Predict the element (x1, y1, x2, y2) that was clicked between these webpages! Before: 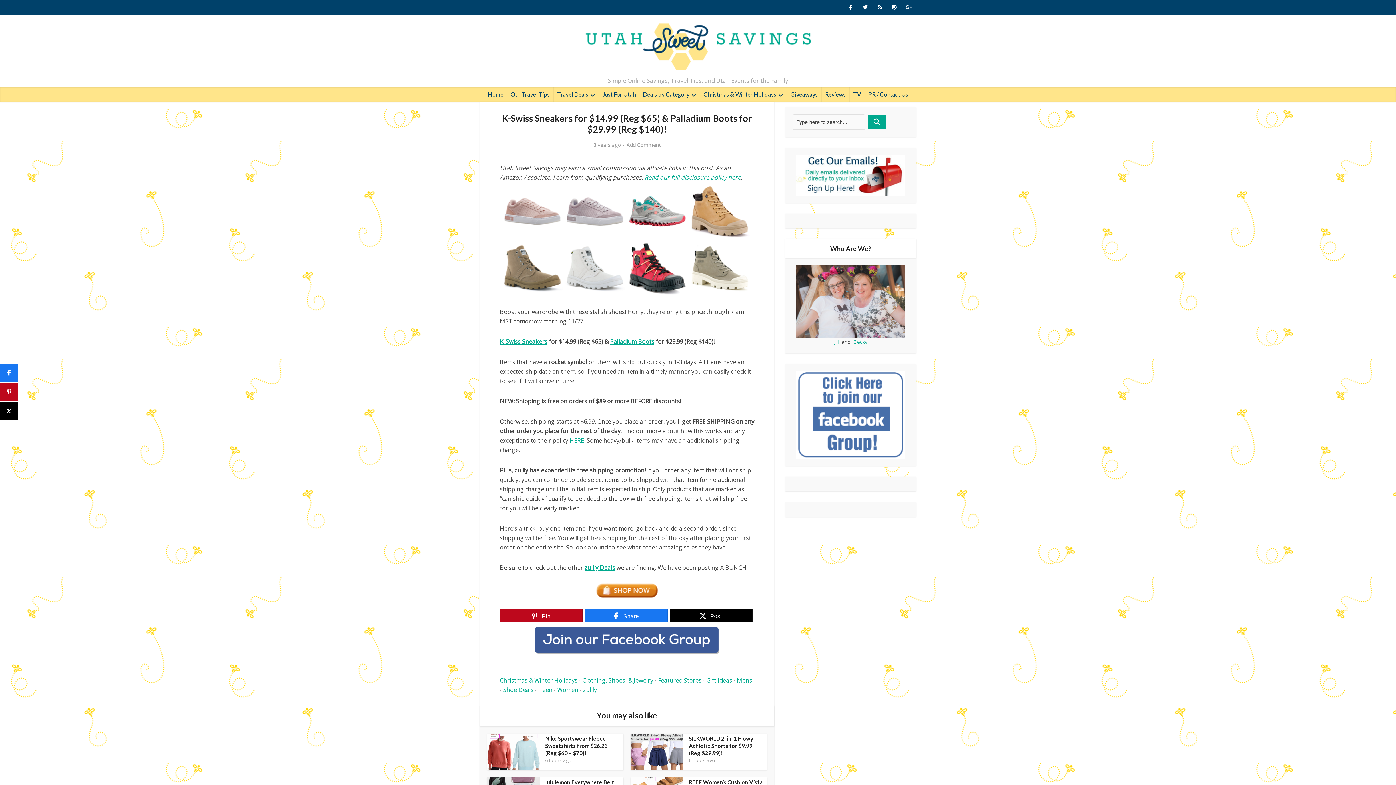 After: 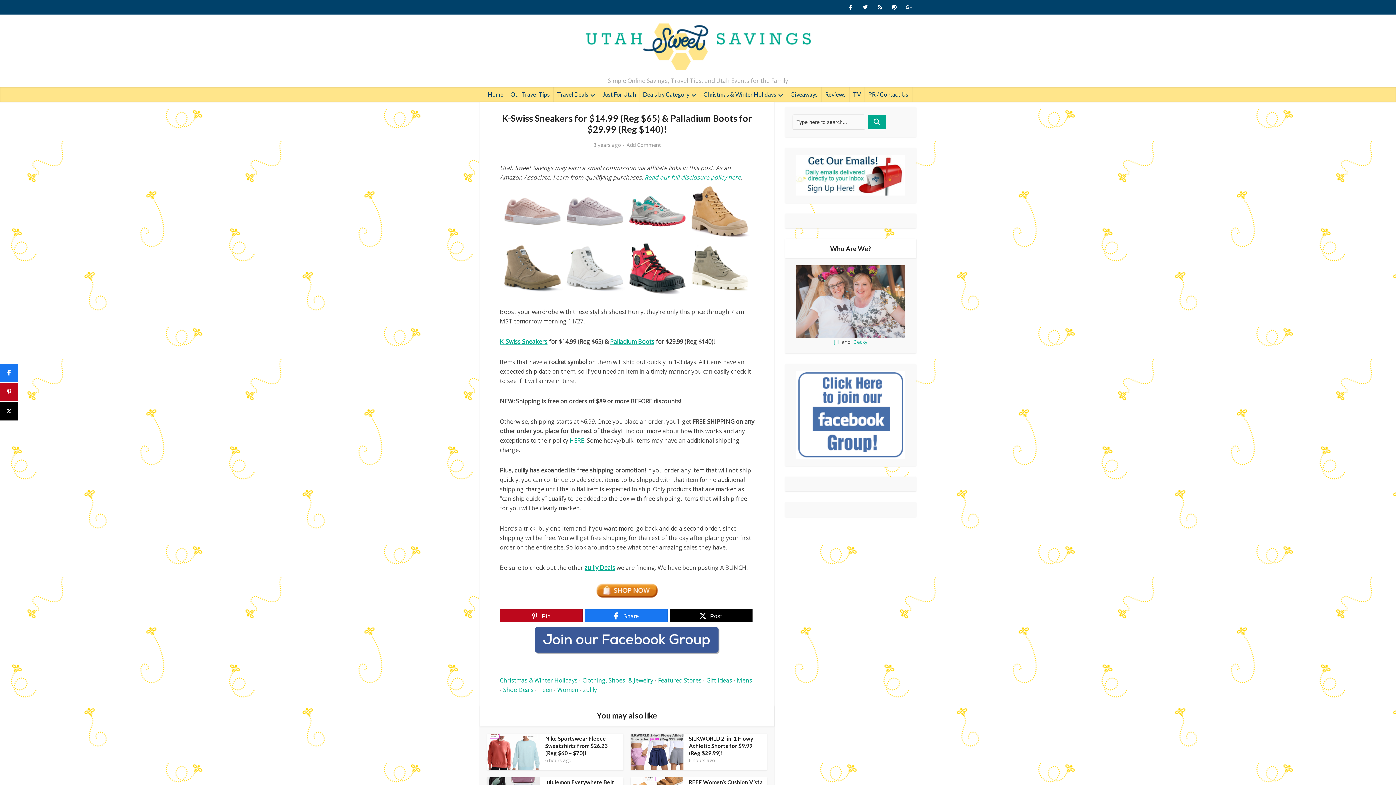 Action: bbox: (500, 185, 754, 296)